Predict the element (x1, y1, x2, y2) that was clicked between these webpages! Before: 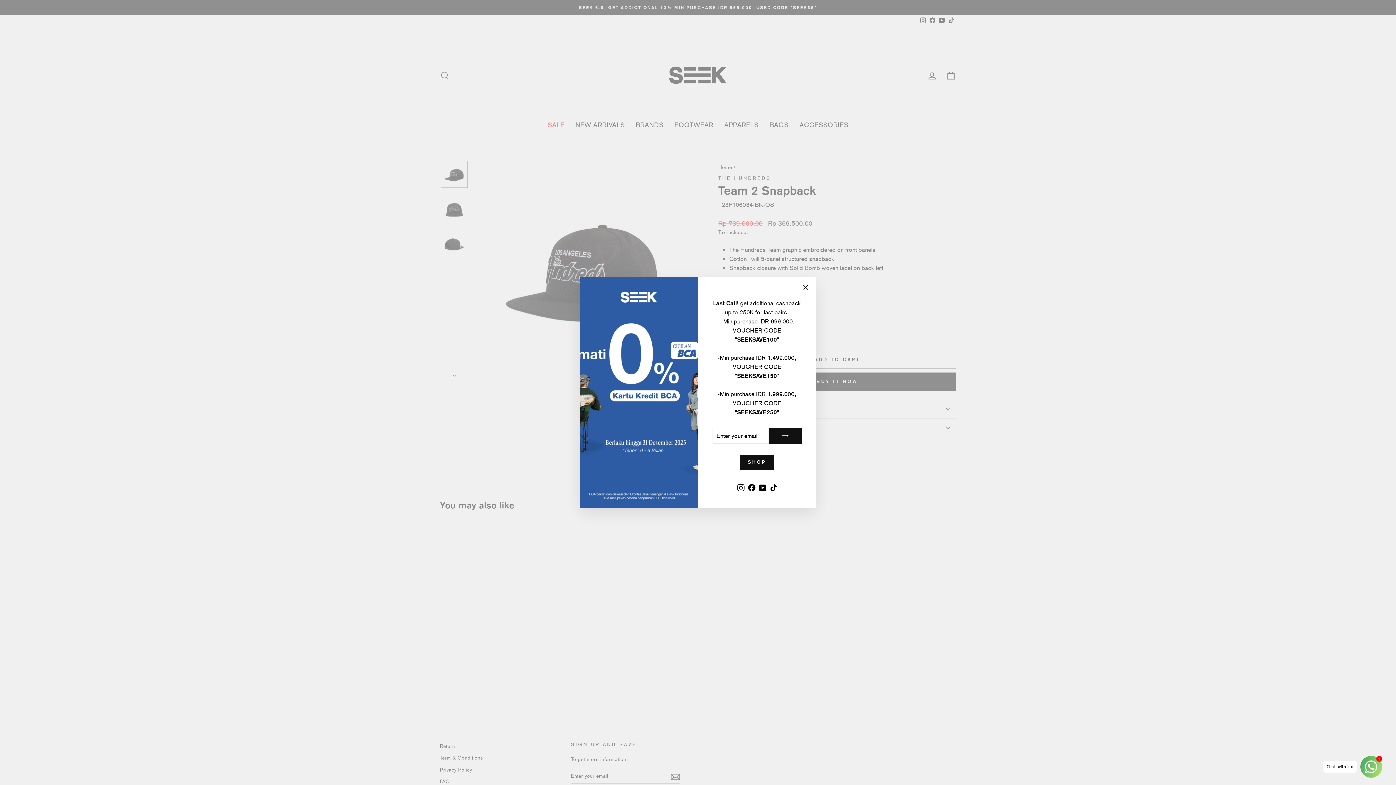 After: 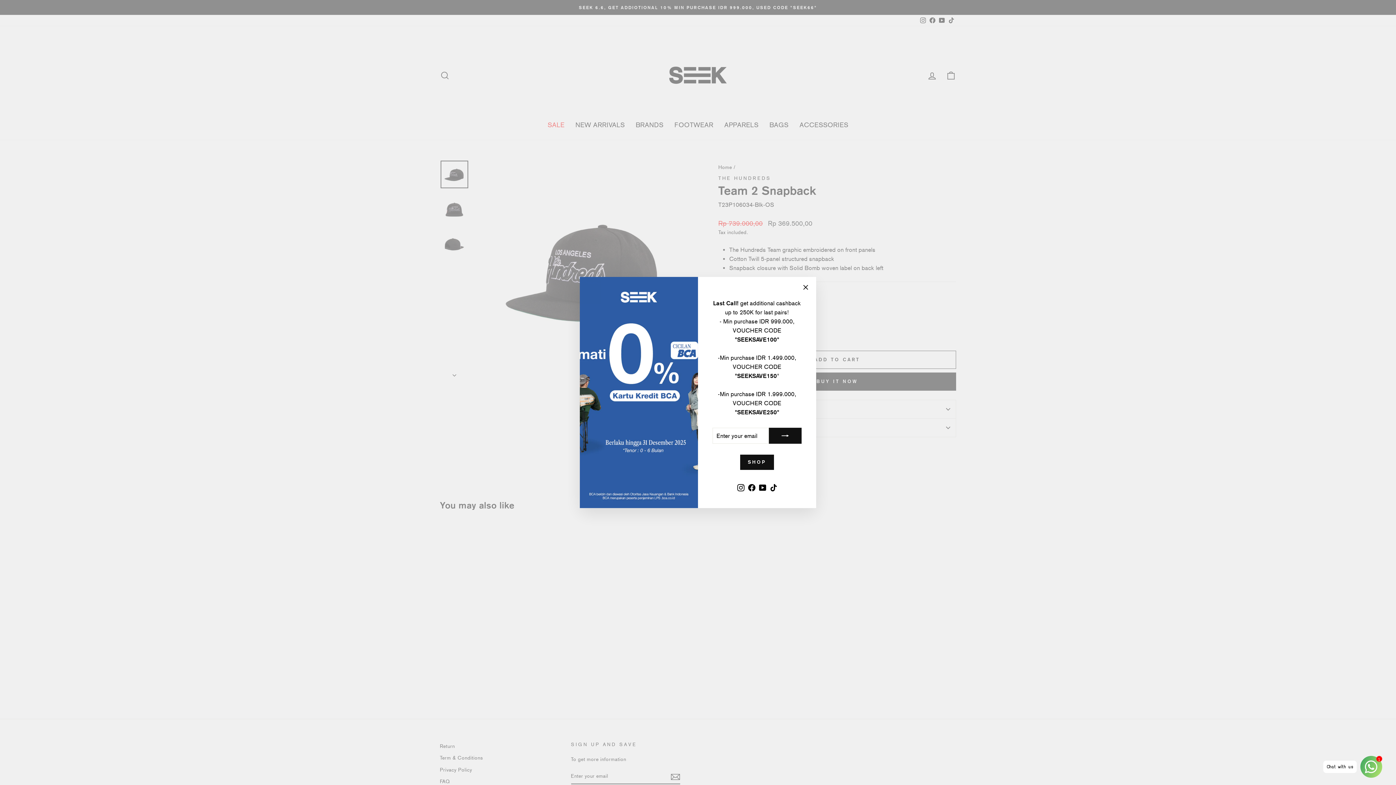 Action: bbox: (757, 481, 768, 493) label: YouTube